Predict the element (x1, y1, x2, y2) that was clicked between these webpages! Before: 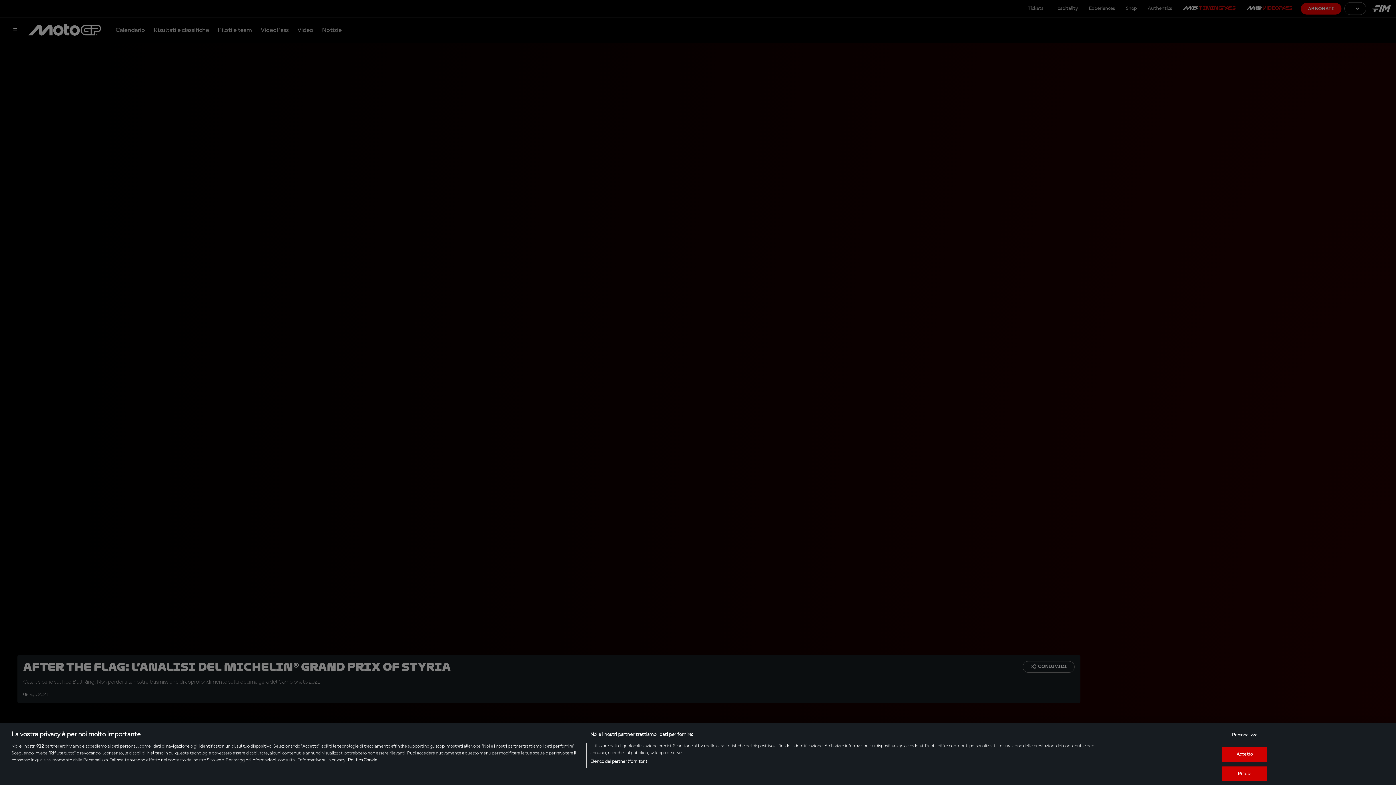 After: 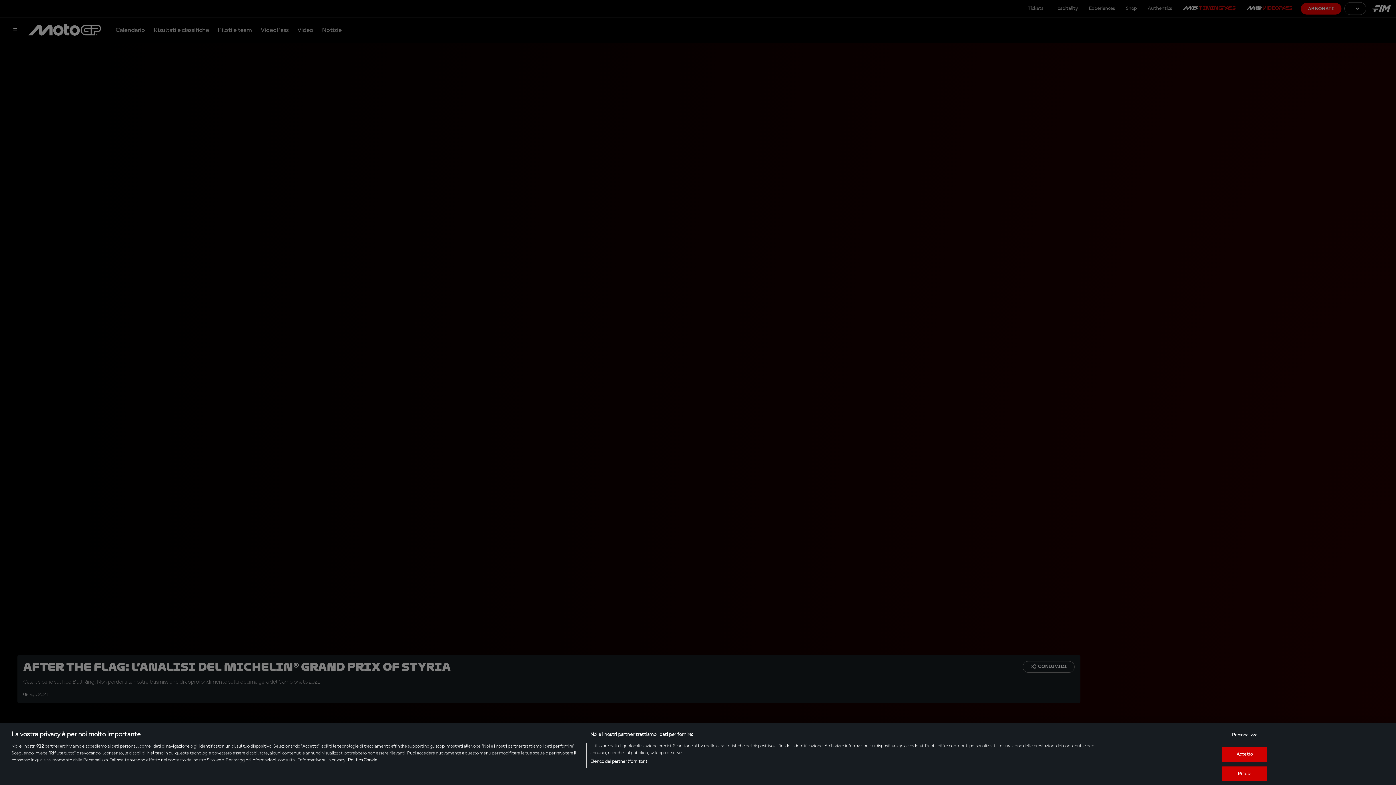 Action: label: Maggiori informazioni sulla tua privacy, apre in una nuova scheda bbox: (348, 758, 377, 762)